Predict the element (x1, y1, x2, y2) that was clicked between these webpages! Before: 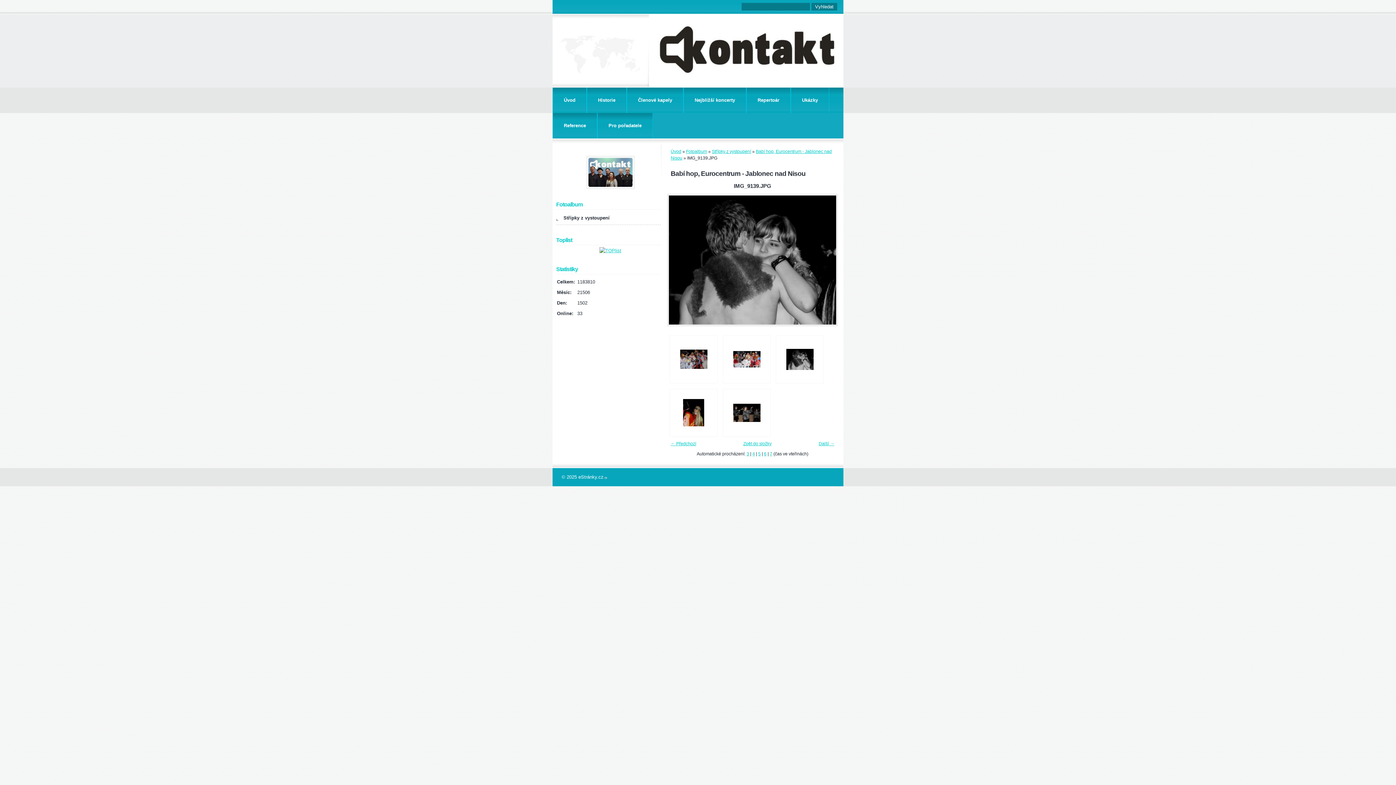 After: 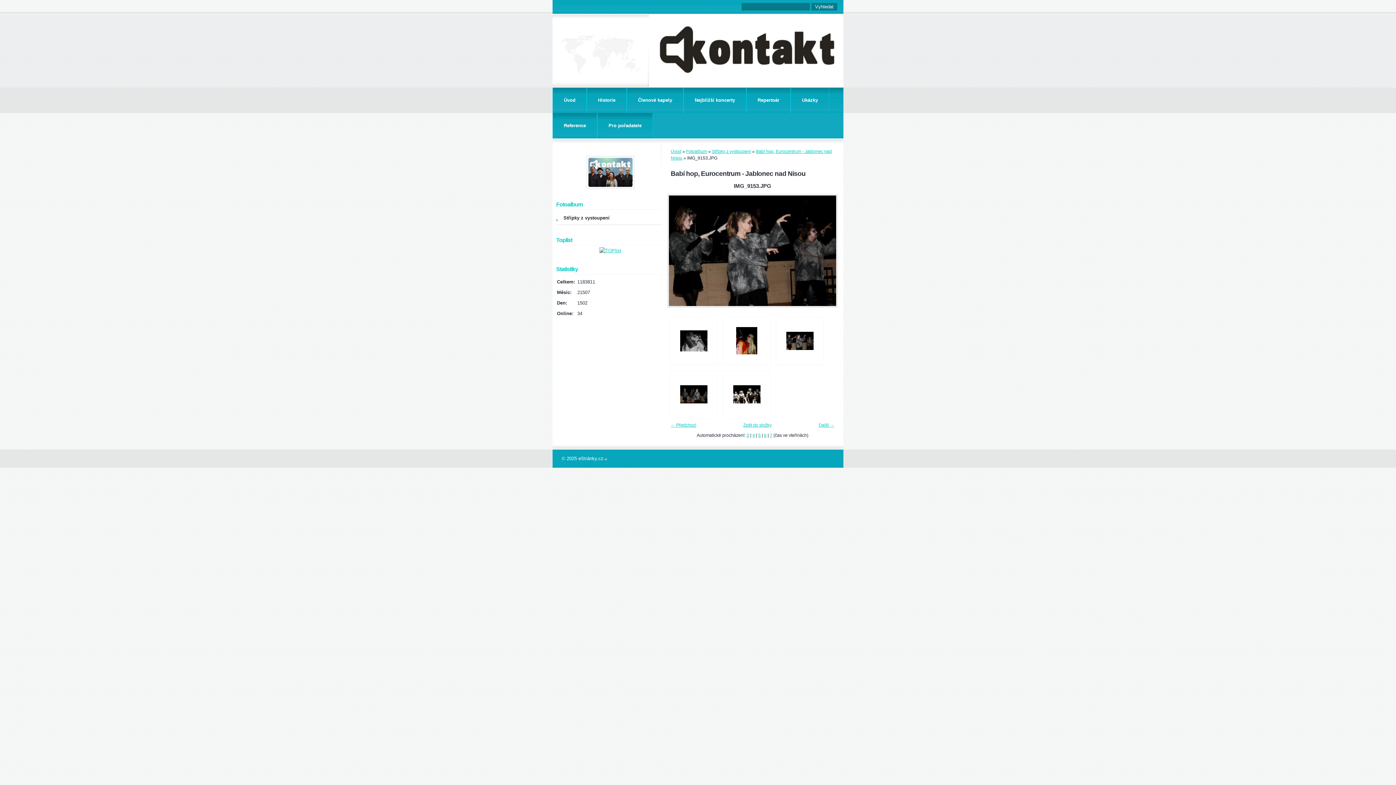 Action: bbox: (723, 389, 770, 436)